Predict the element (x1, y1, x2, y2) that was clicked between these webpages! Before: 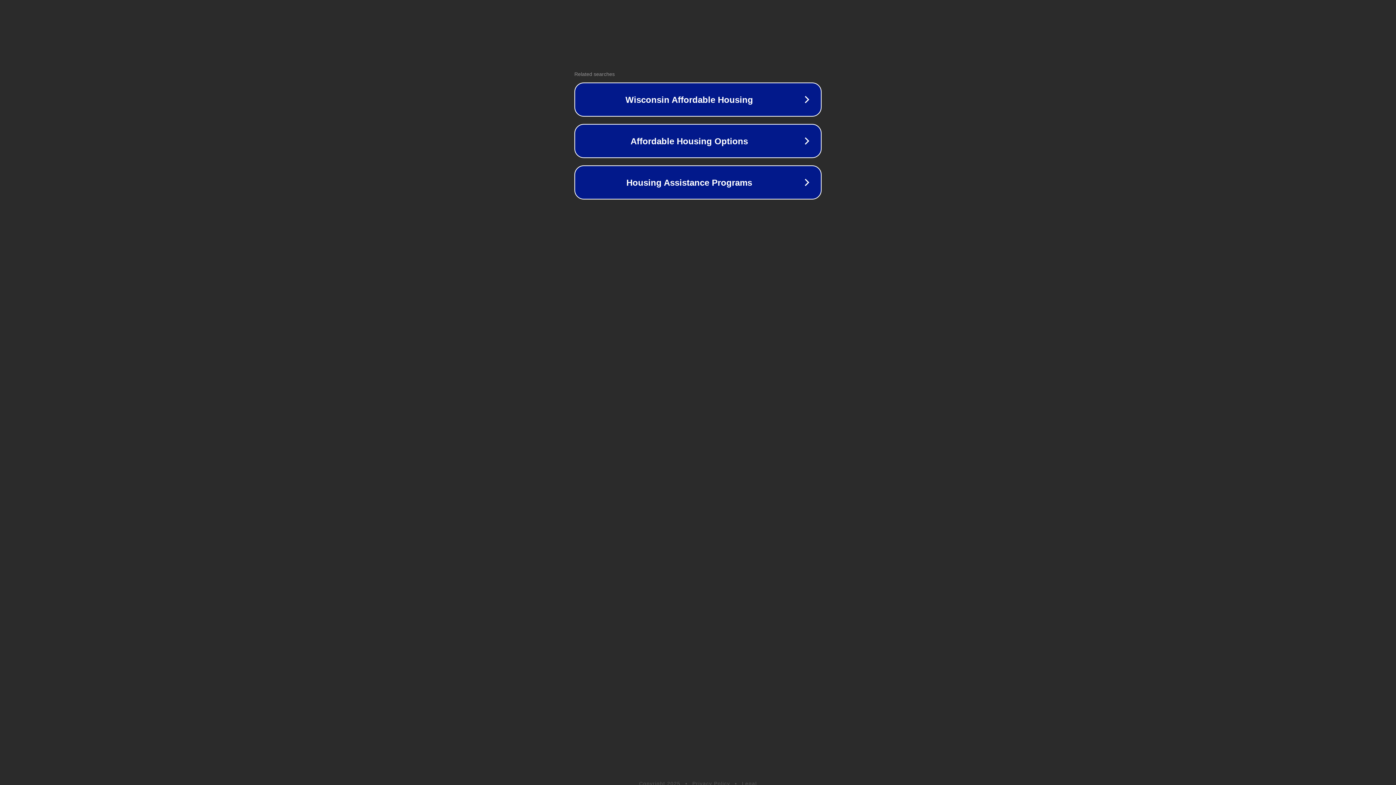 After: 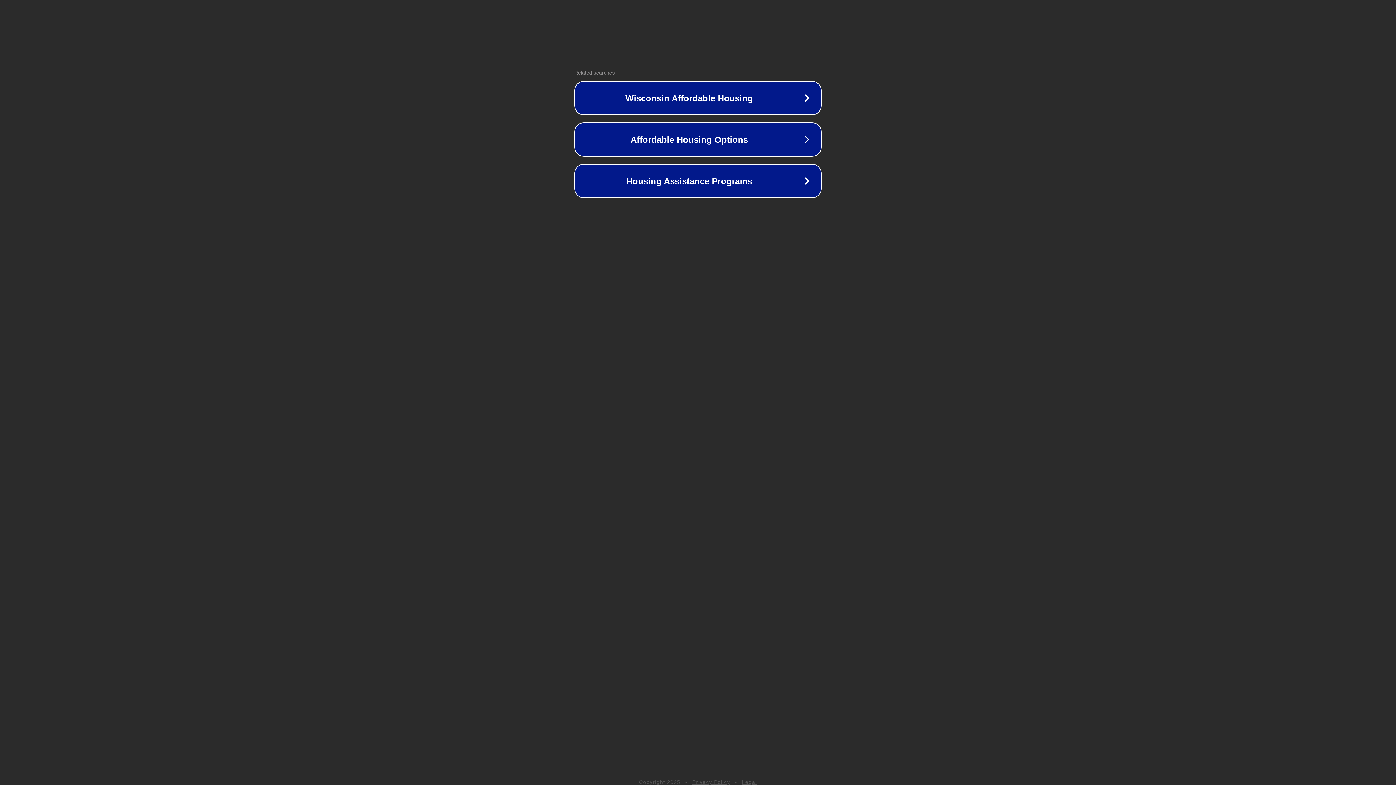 Action: label: Privacy Policy bbox: (692, 781, 730, 786)